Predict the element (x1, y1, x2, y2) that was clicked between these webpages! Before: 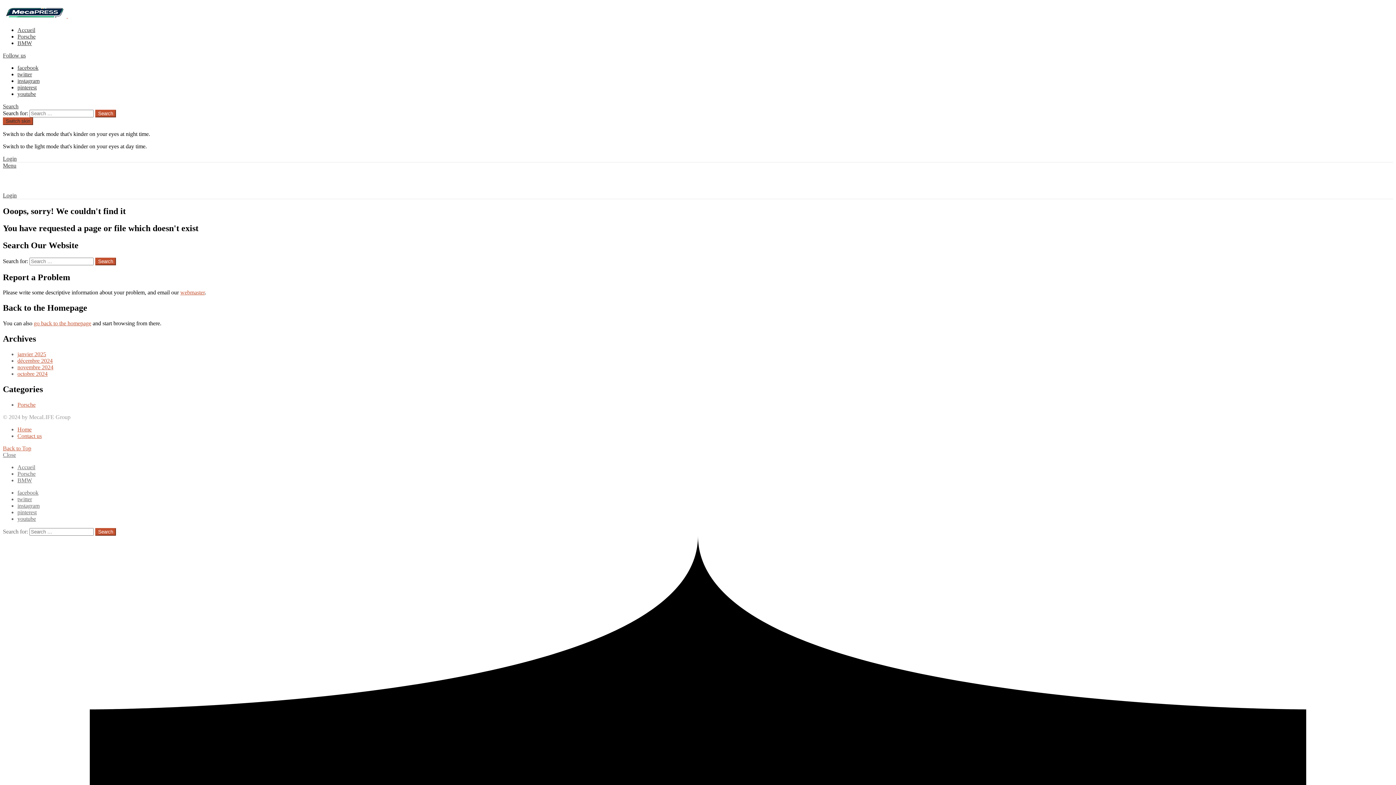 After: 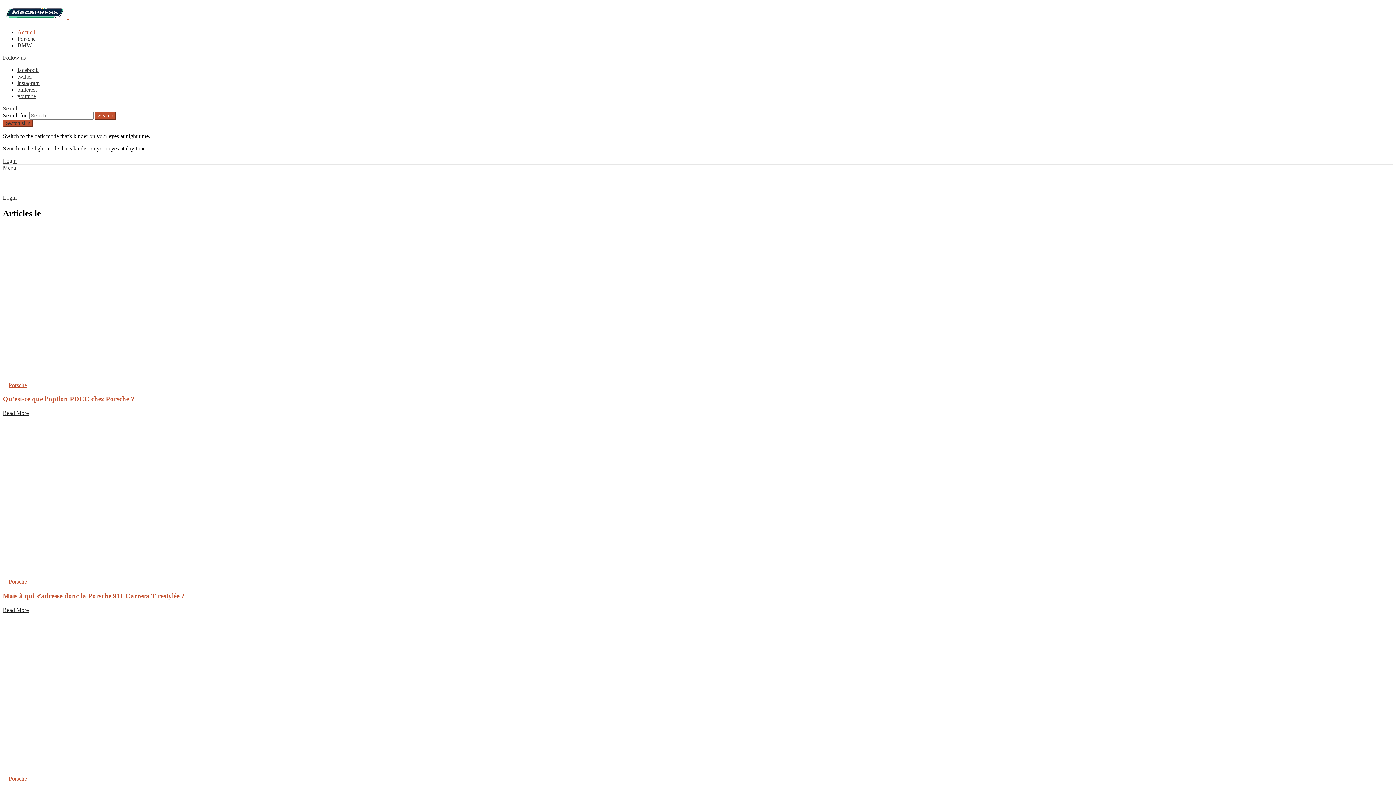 Action: label: go back to the homepage bbox: (33, 320, 91, 326)